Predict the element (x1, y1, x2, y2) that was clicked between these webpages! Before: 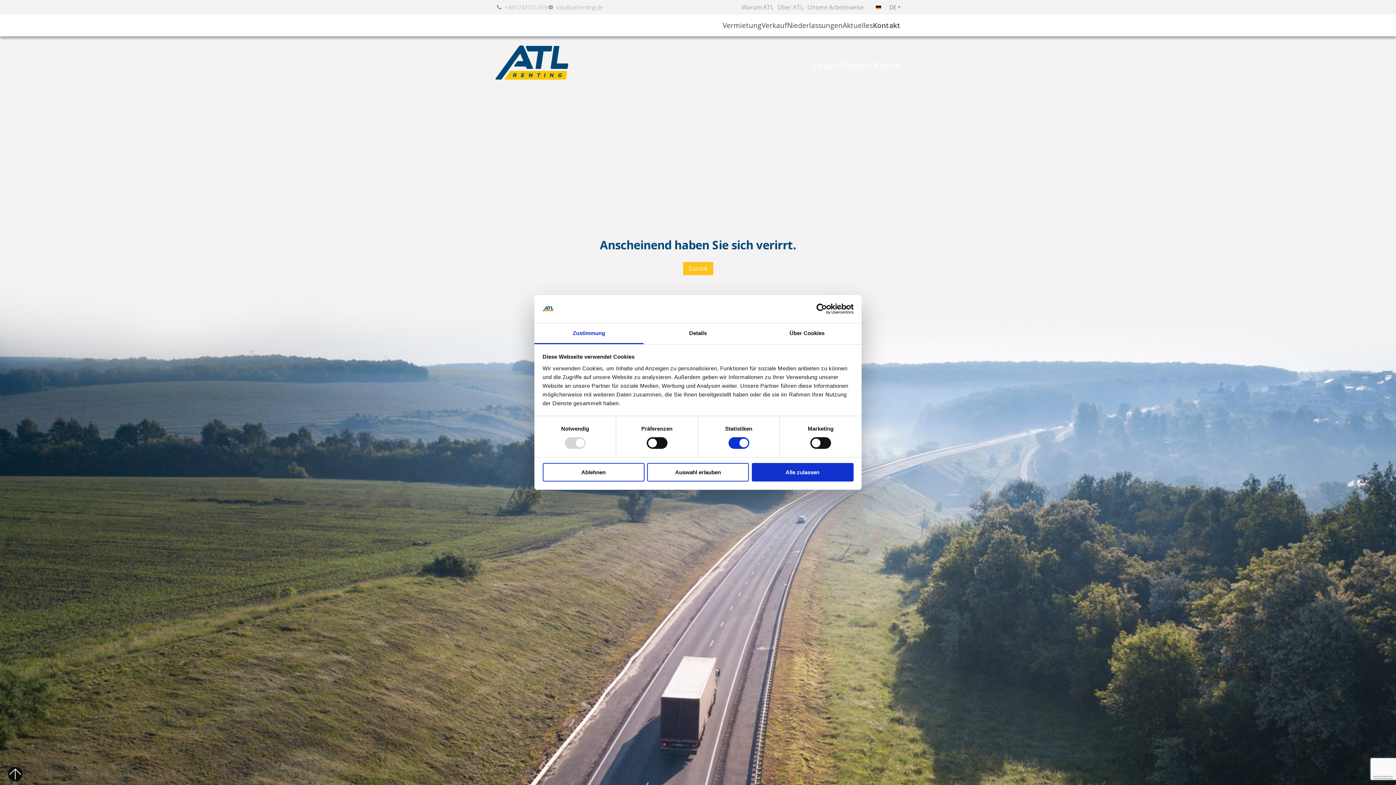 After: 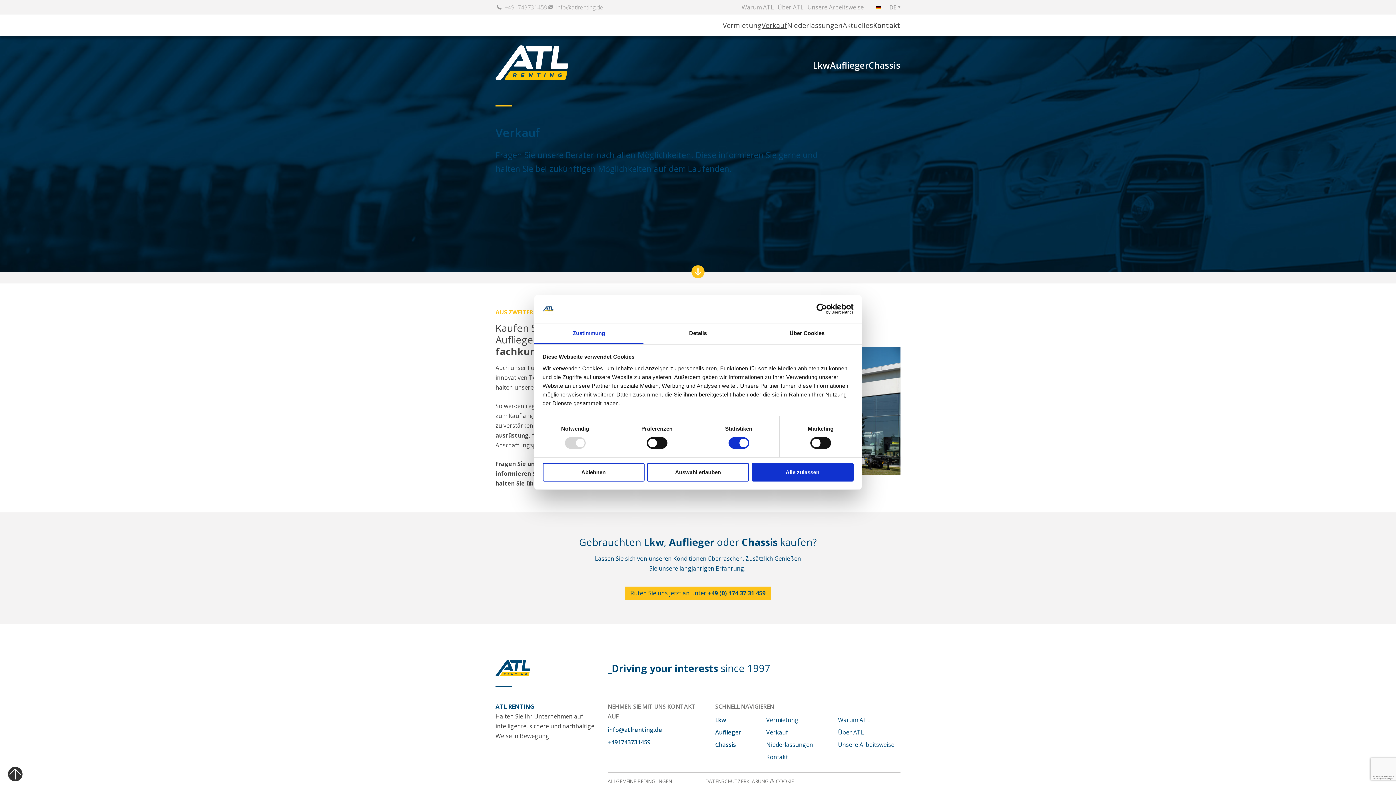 Action: bbox: (761, 18, 787, 32) label: Verkauf